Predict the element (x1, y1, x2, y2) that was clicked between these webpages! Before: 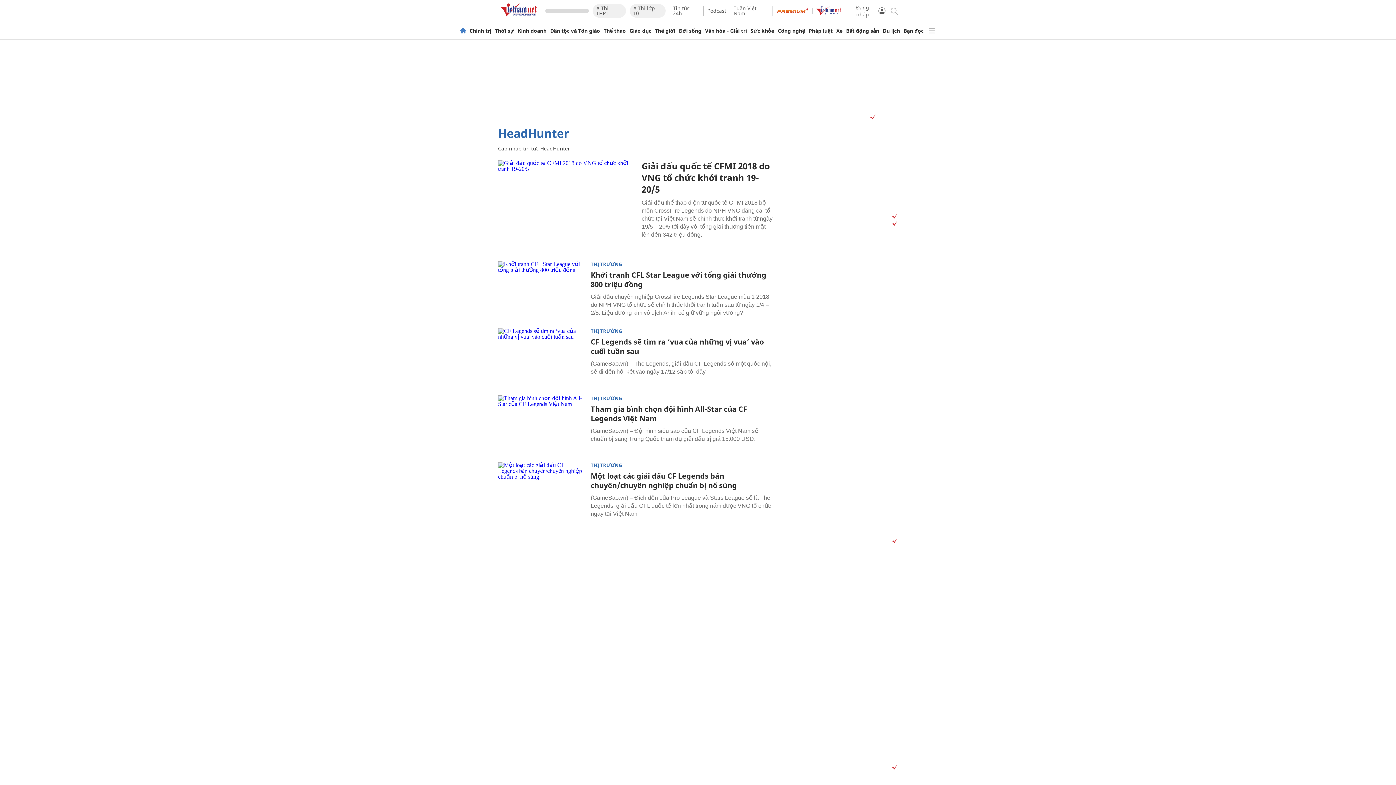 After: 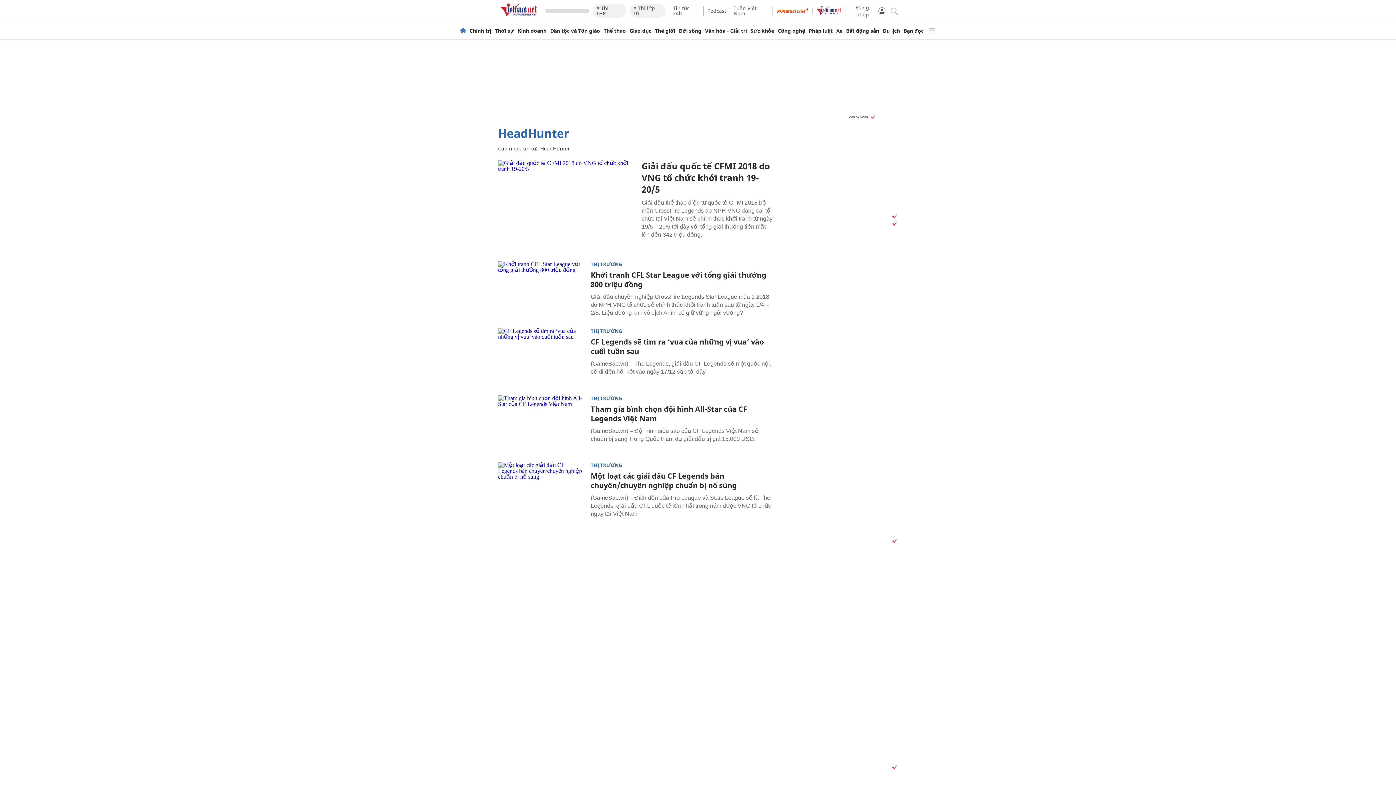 Action: label: Vads bbox: (867, 113, 876, 120)